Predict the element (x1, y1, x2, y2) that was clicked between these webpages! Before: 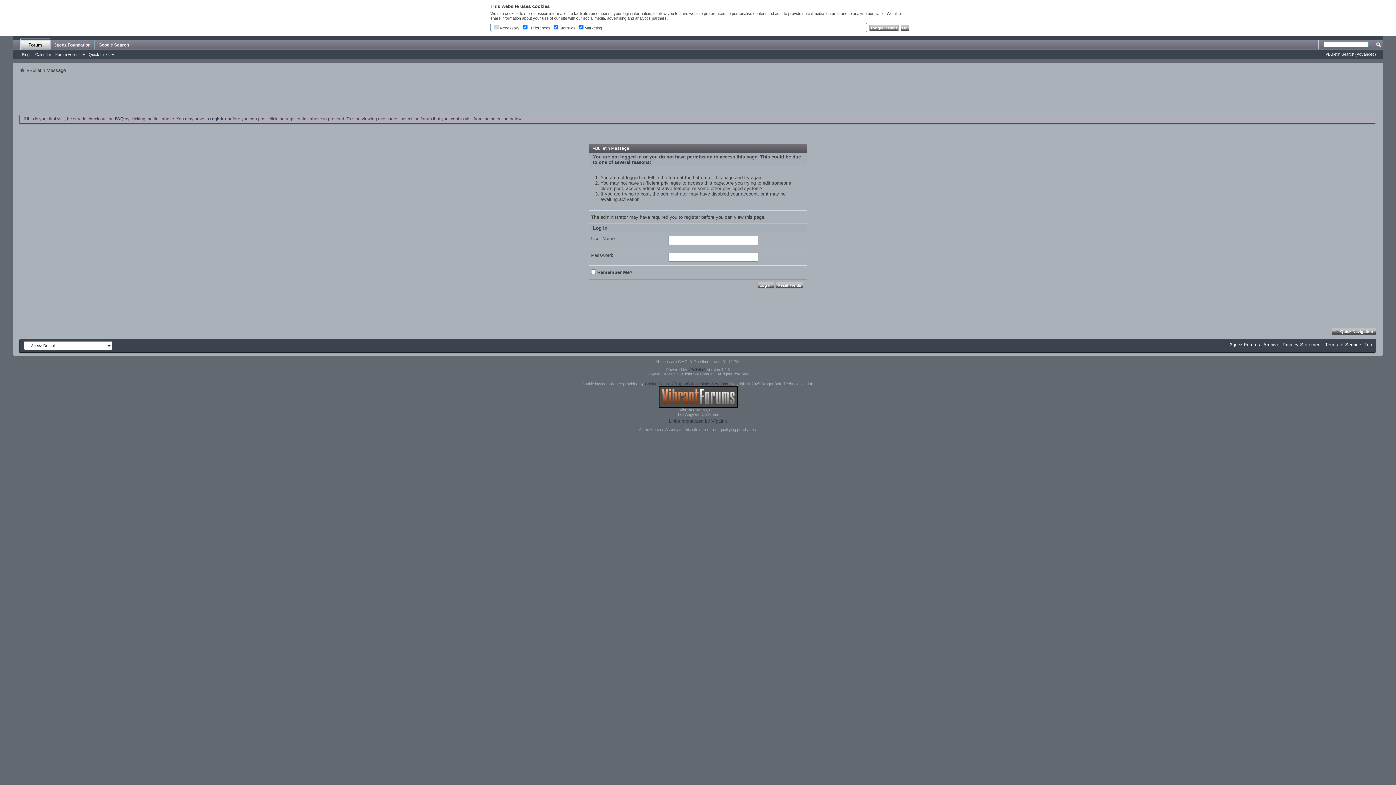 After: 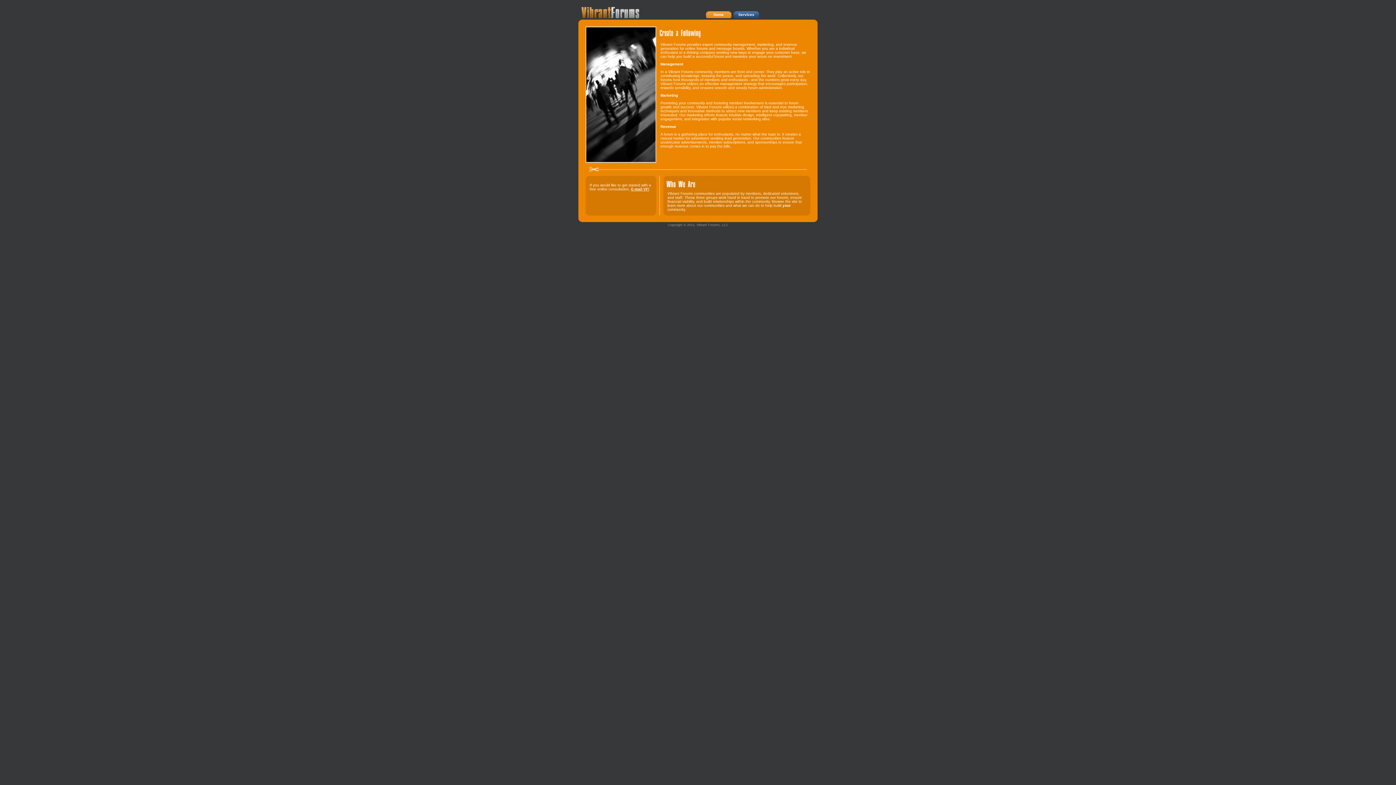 Action: bbox: (658, 404, 737, 408)